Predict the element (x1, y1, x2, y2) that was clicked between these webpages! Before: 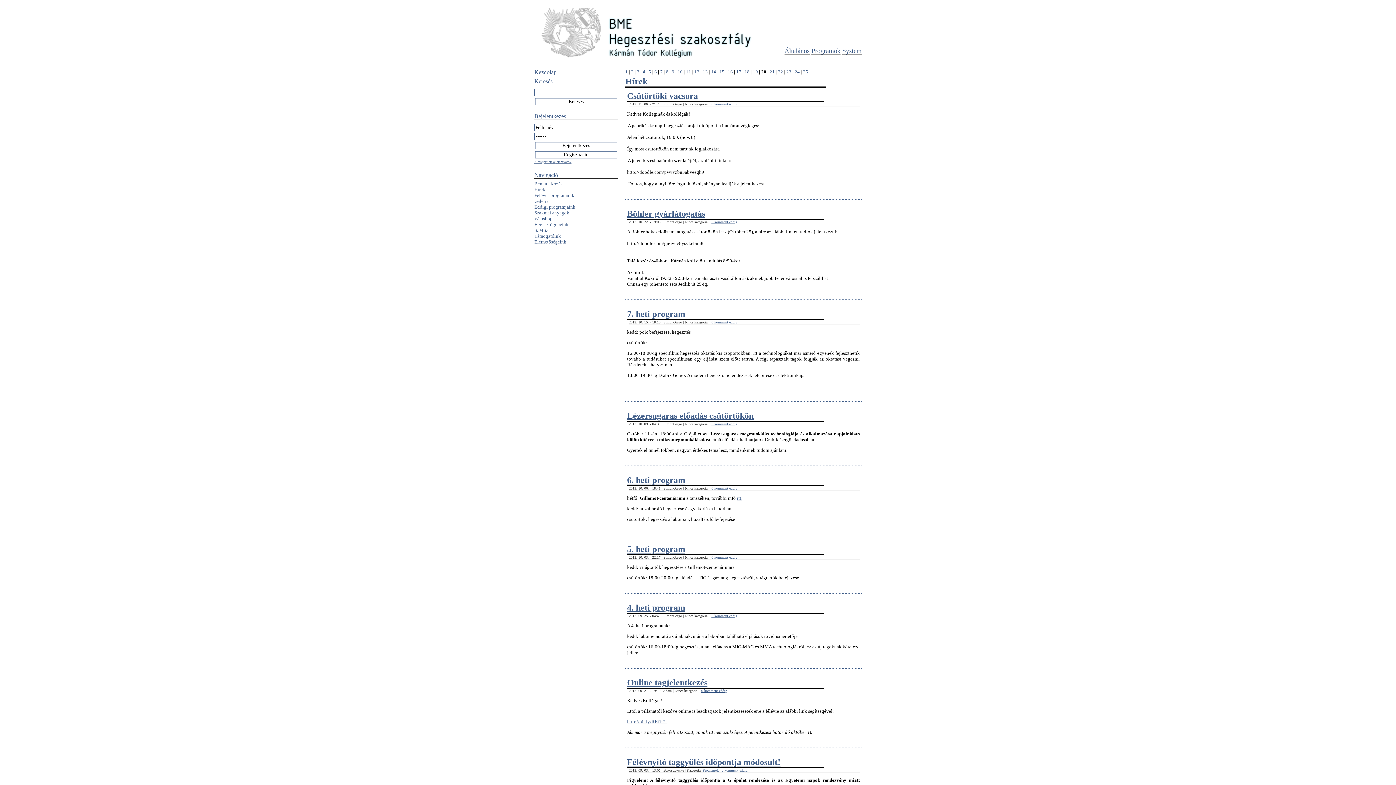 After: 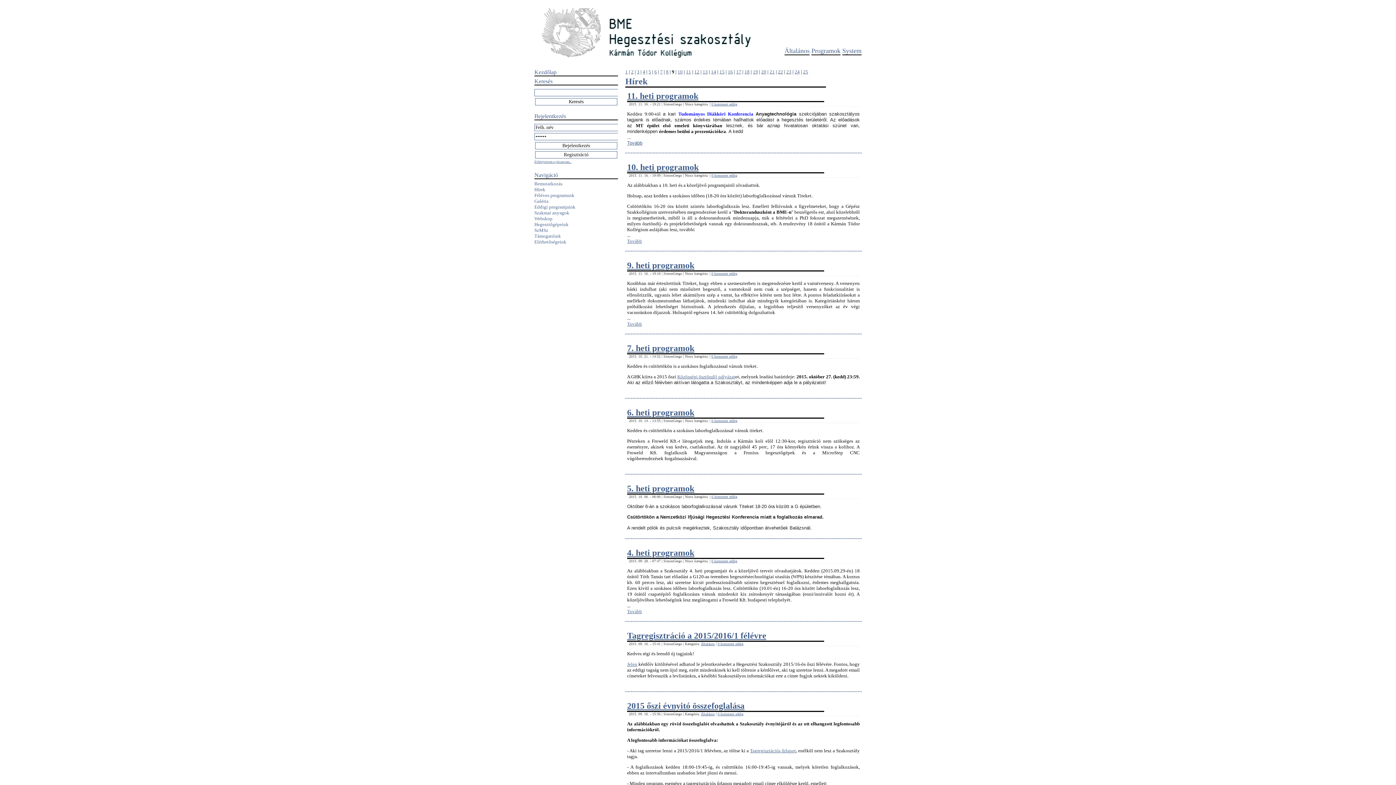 Action: bbox: (672, 69, 674, 74) label: 9